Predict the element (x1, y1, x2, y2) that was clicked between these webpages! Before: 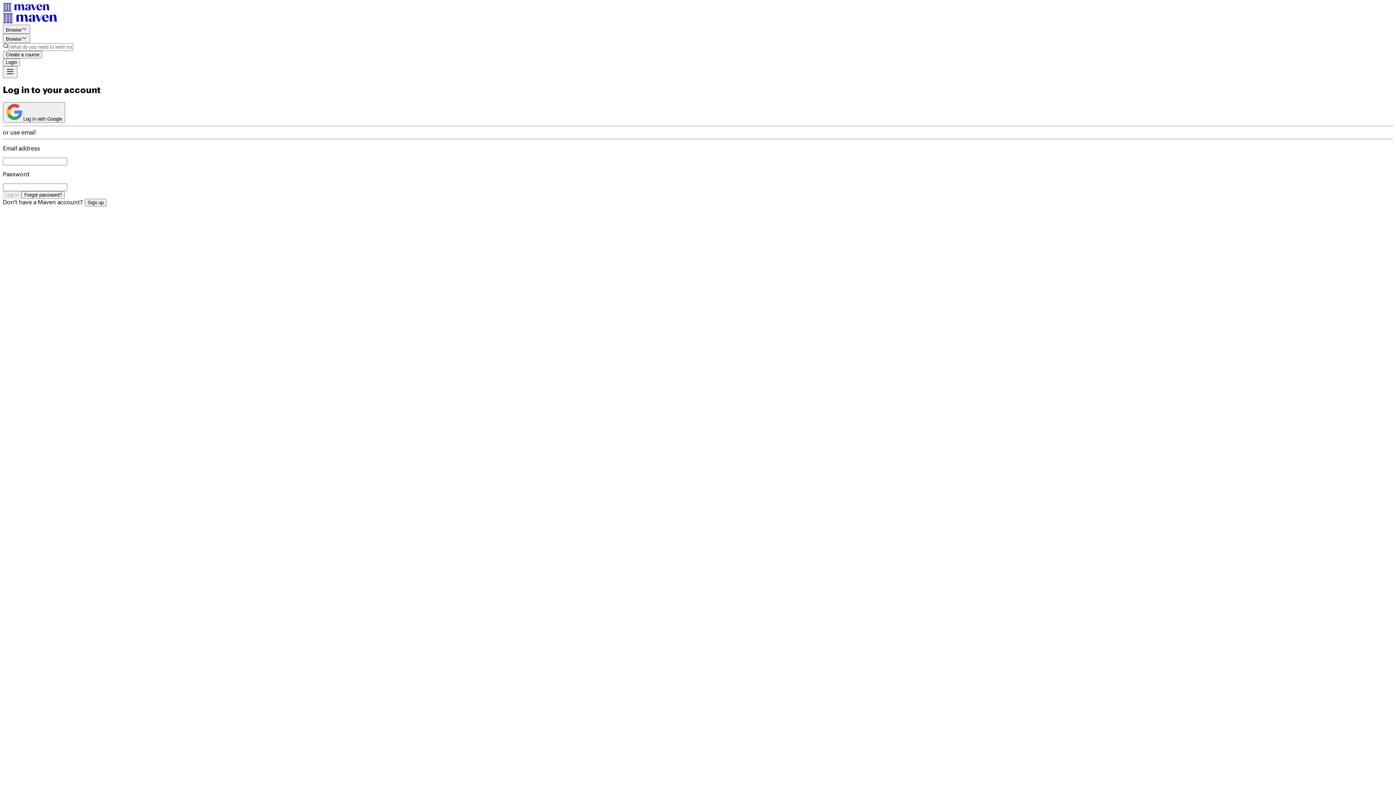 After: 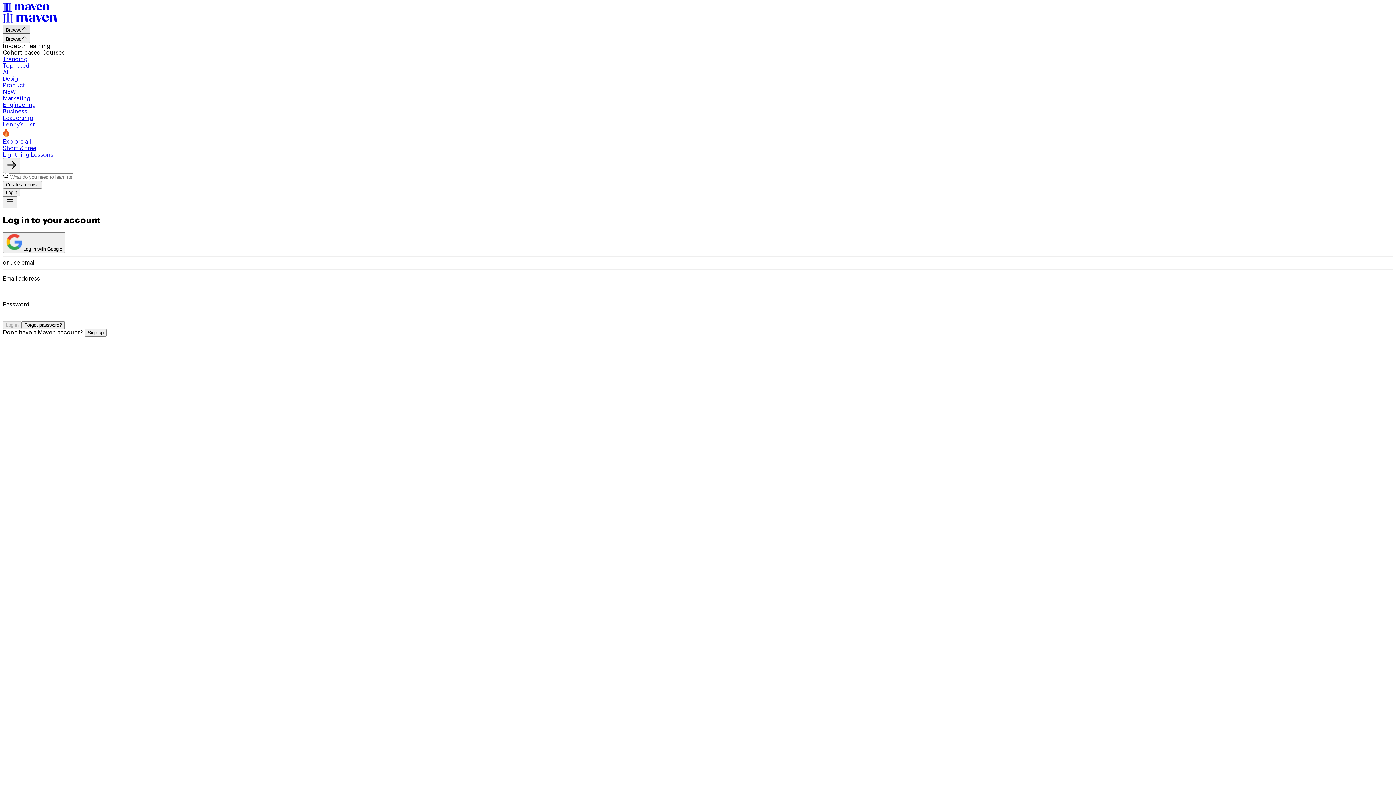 Action: bbox: (2, 24, 30, 33) label: Browse